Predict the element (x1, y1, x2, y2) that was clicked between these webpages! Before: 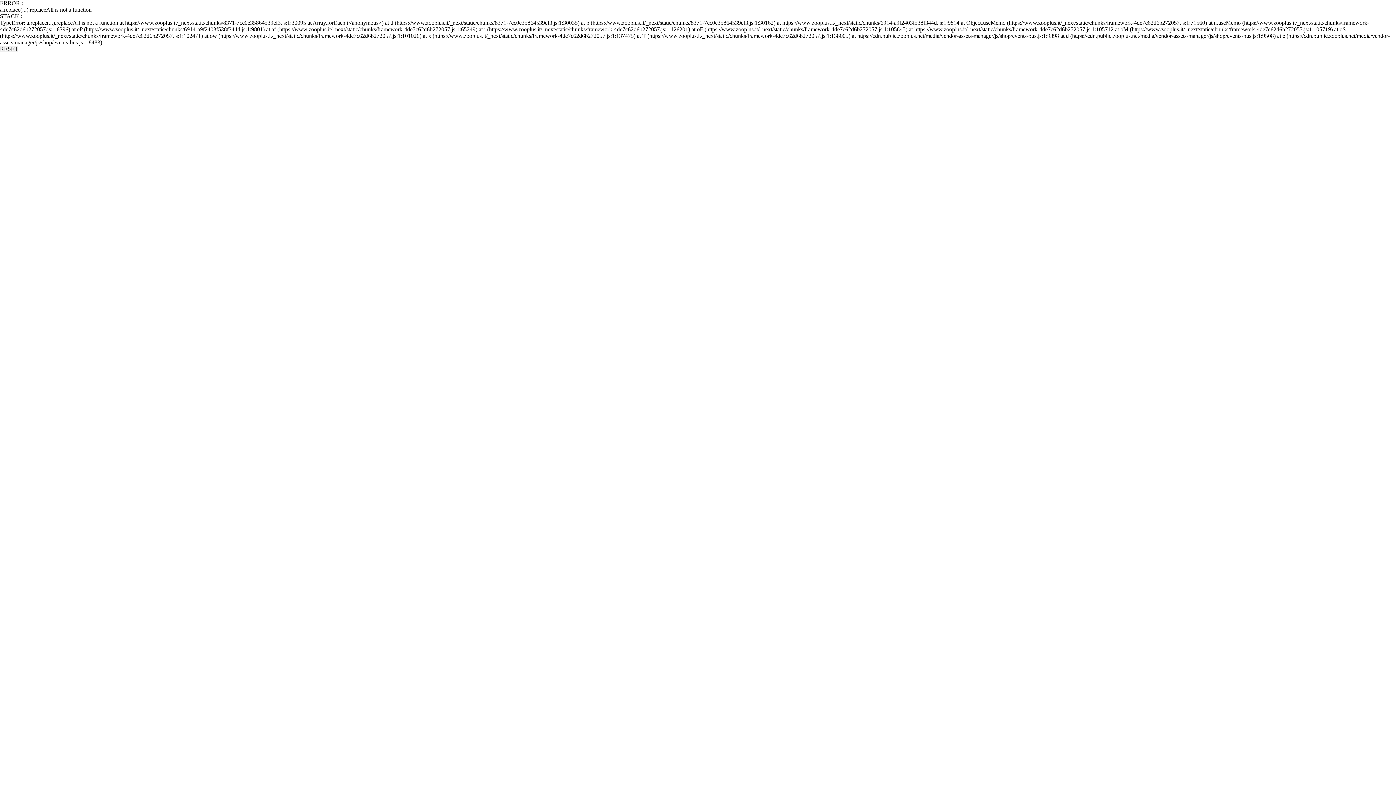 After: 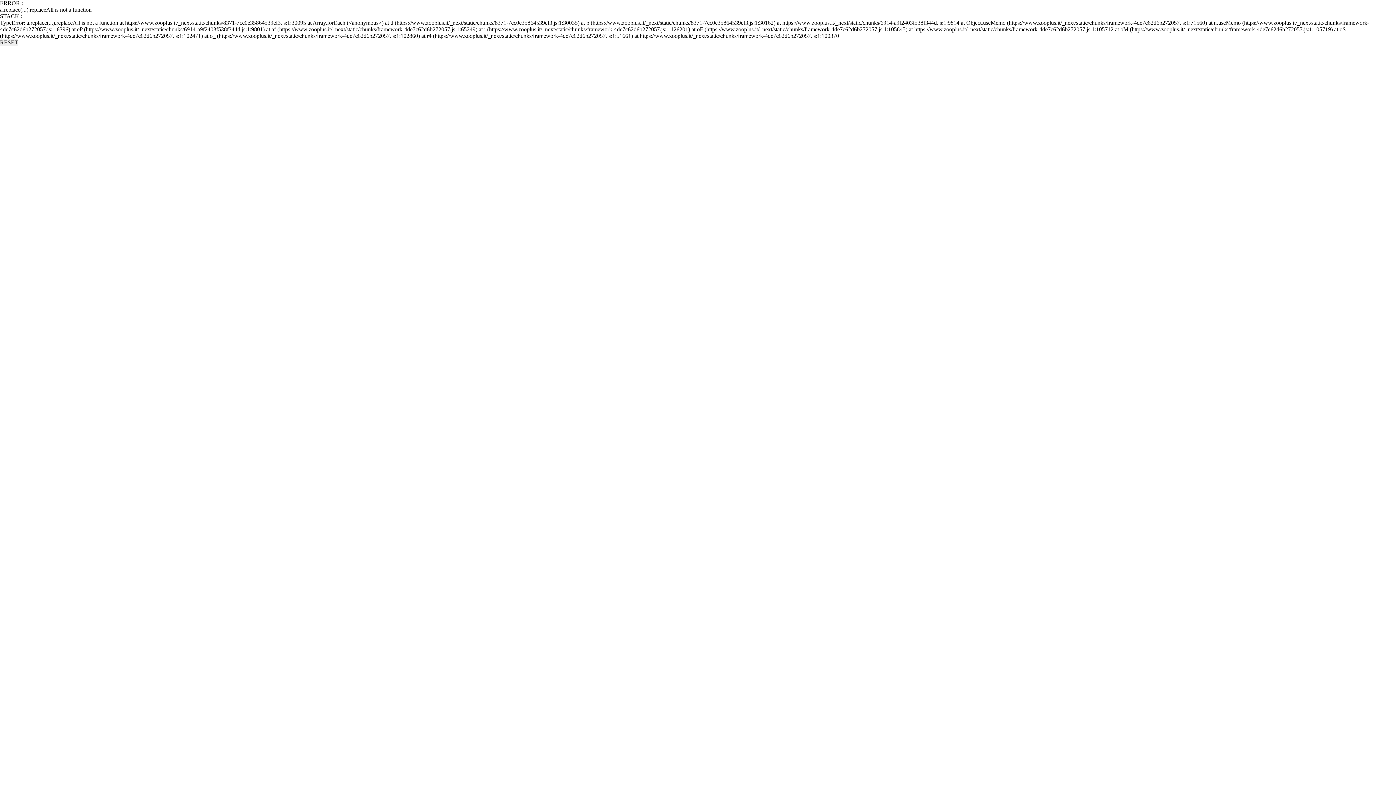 Action: bbox: (0, 45, 18, 52) label: RESET